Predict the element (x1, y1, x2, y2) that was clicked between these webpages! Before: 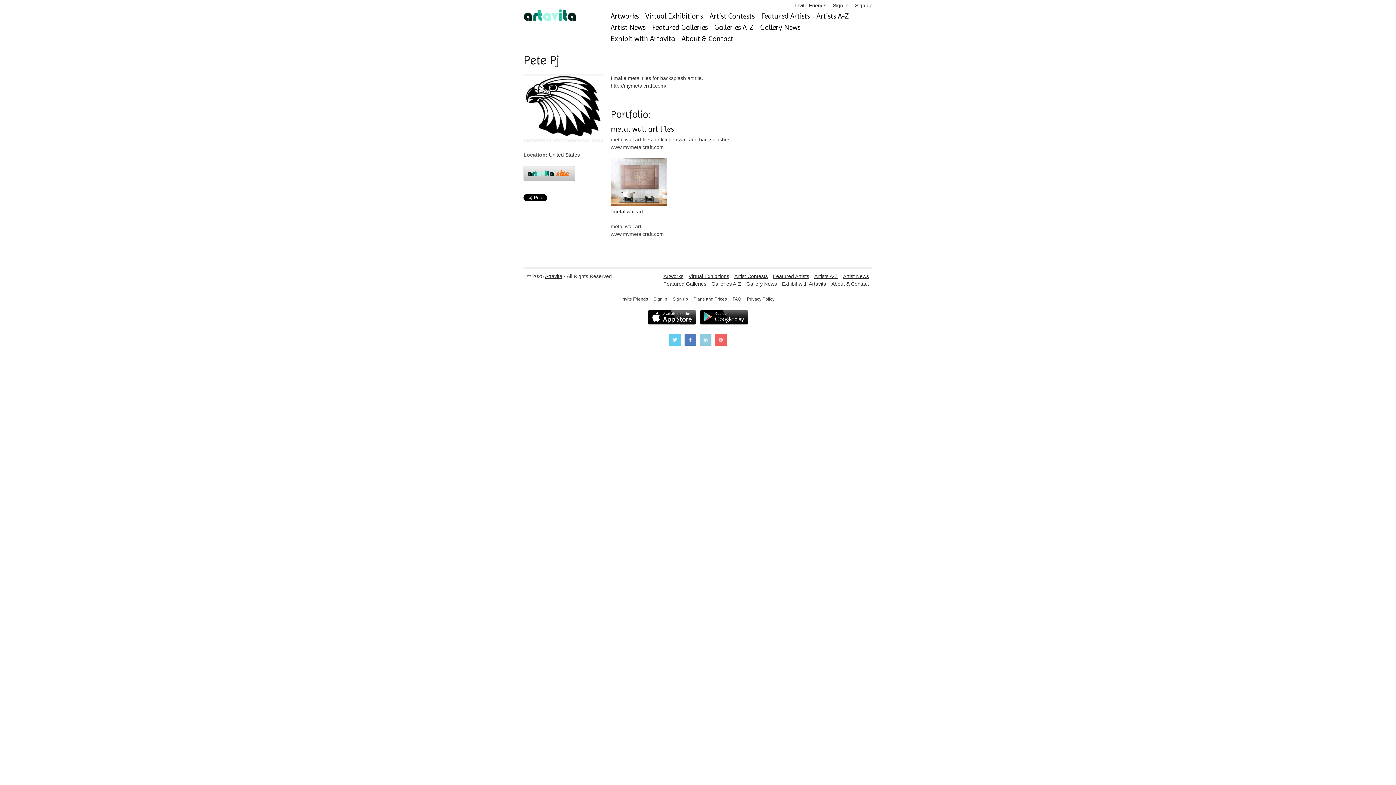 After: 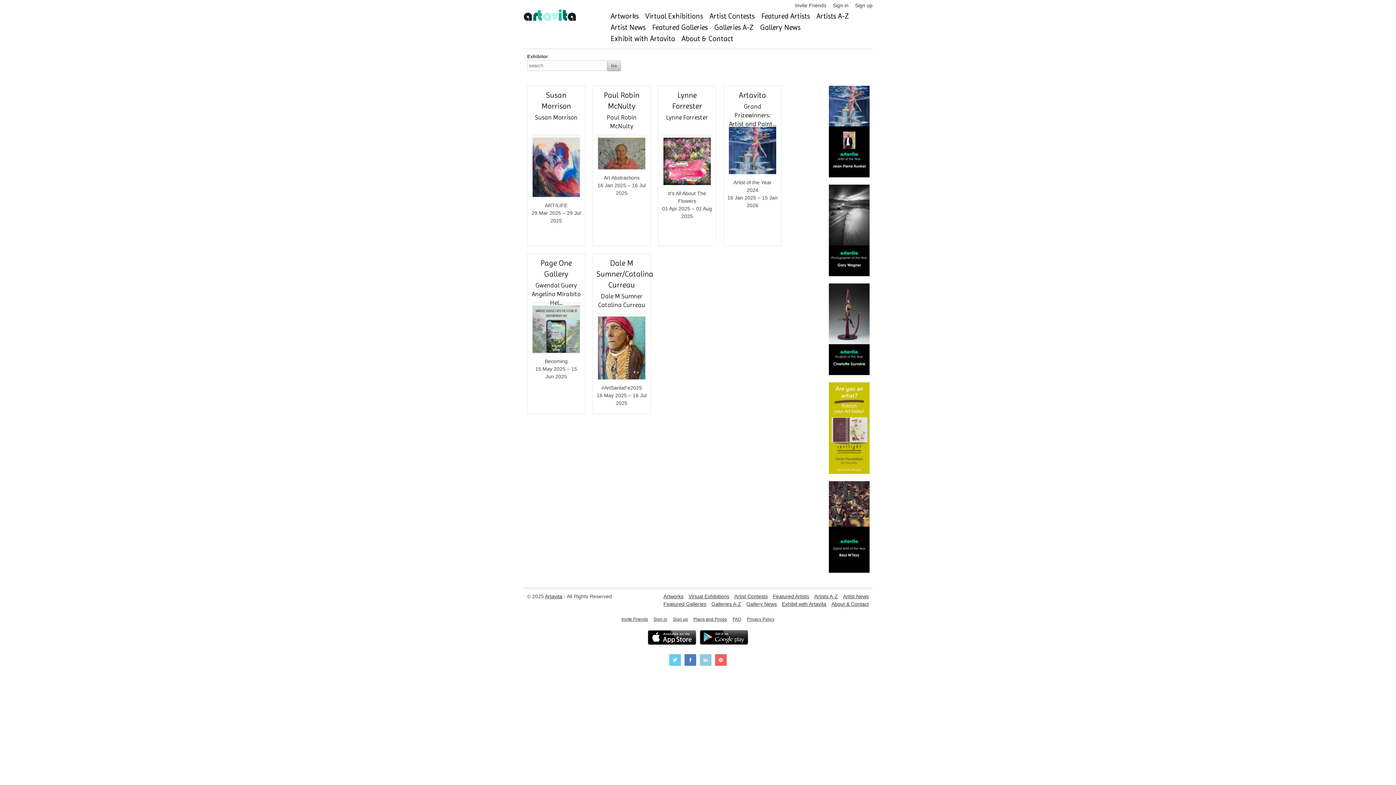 Action: bbox: (688, 273, 729, 279) label: Virtual Exhibitions